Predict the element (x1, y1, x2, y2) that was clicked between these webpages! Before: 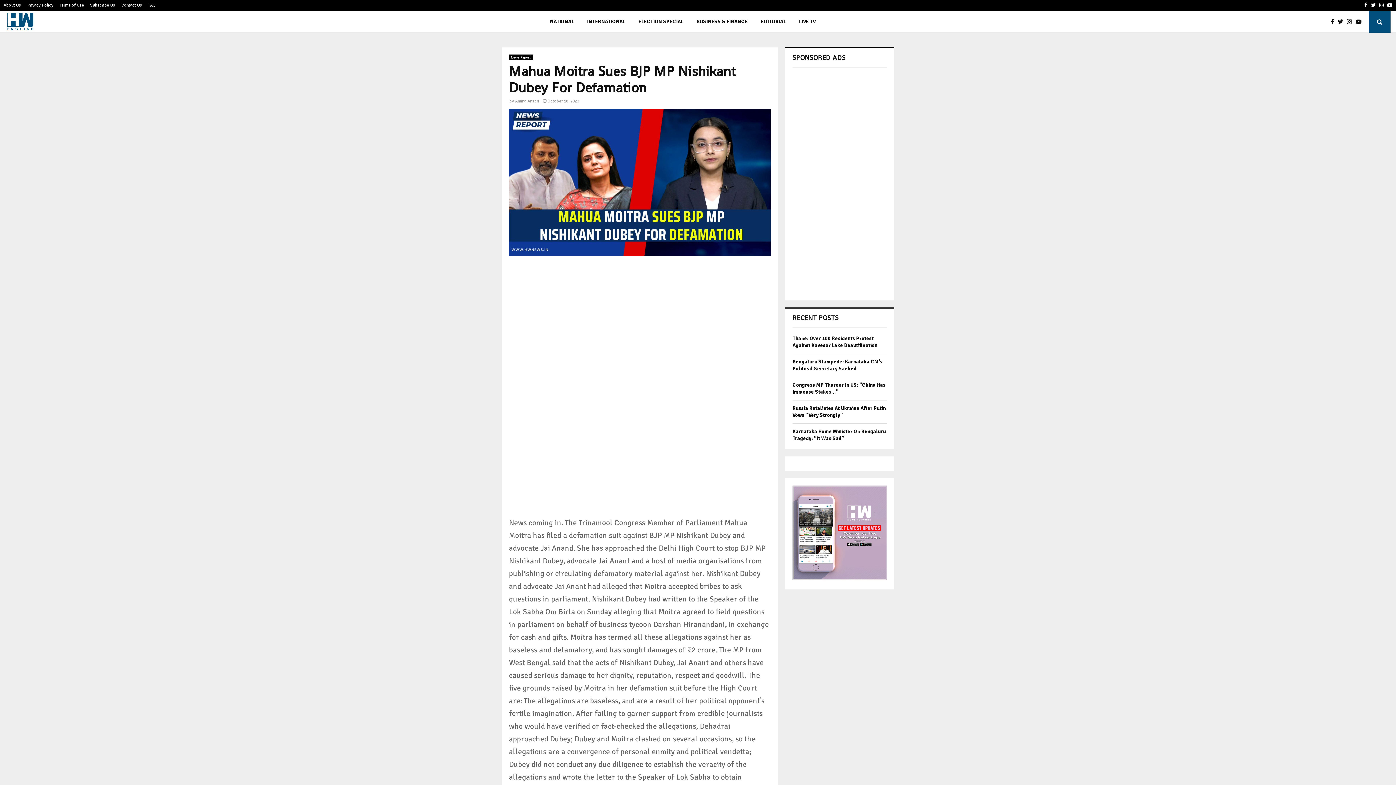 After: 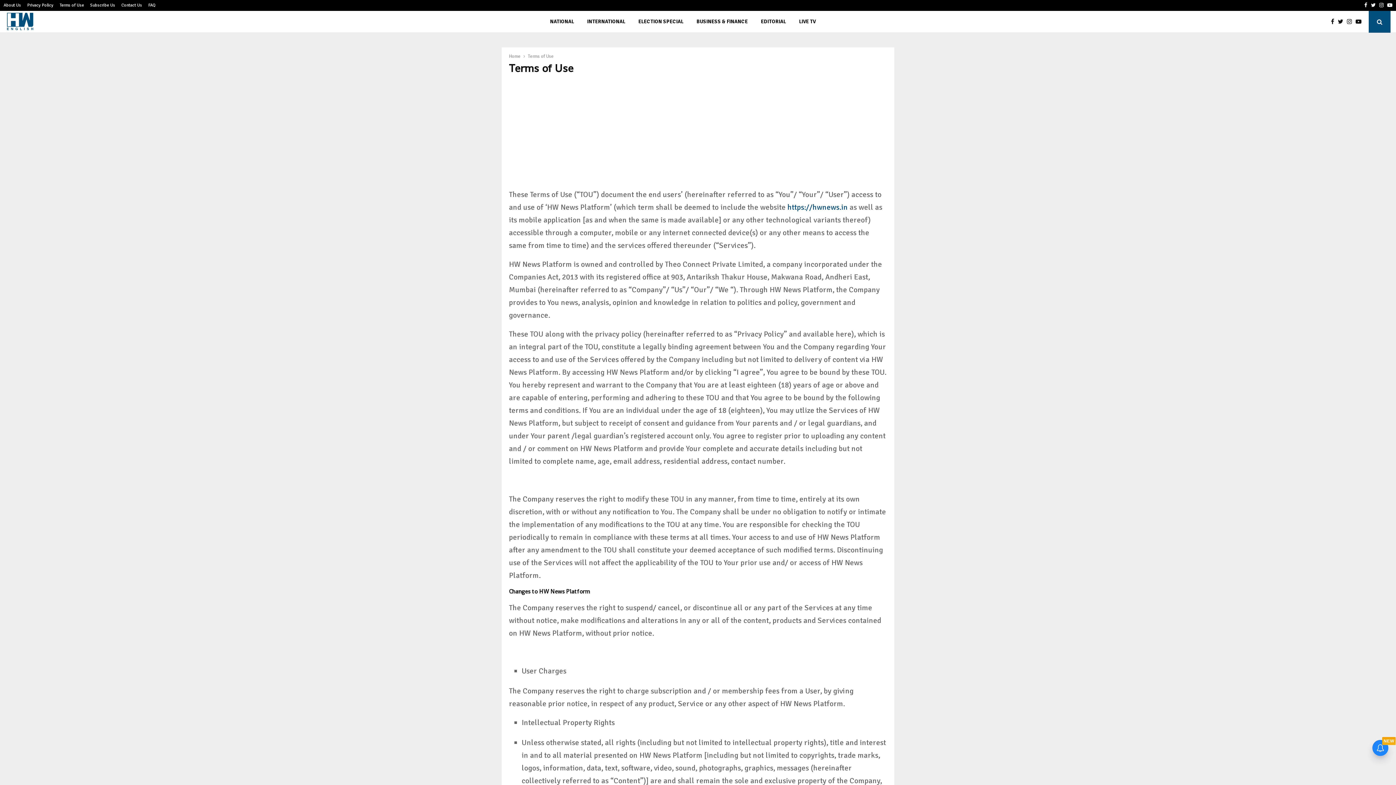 Action: label: Terms of Use bbox: (59, 0, 84, 10)